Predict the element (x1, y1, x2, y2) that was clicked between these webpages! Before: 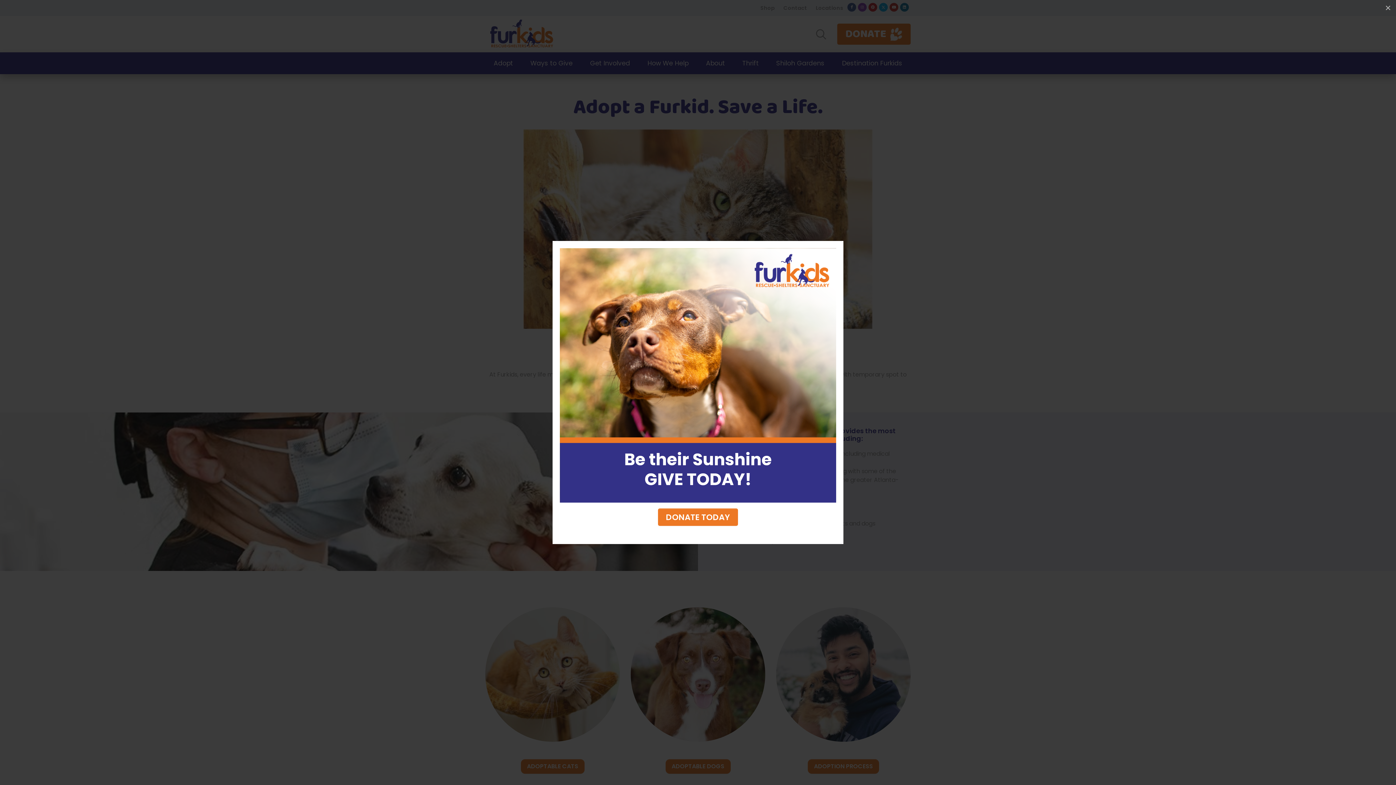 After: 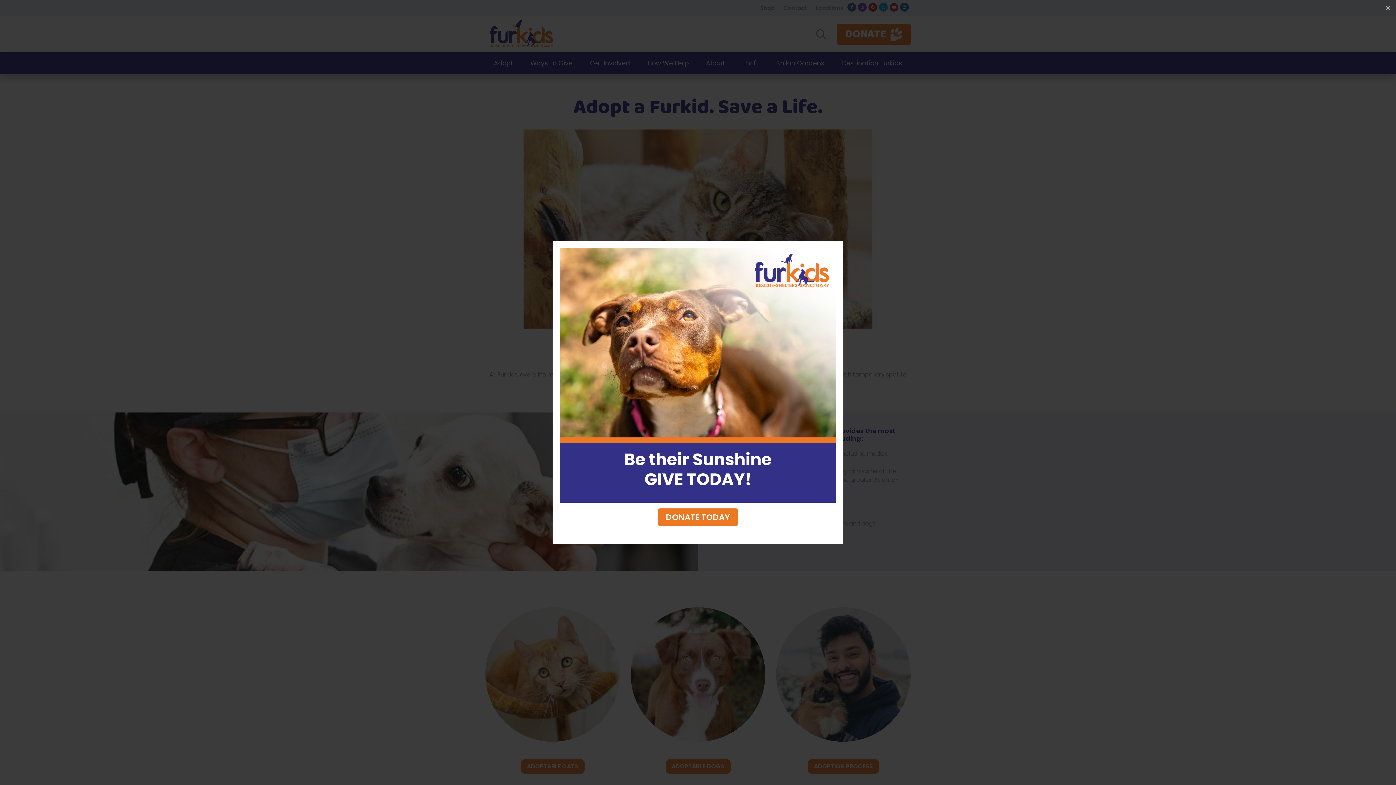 Action: bbox: (560, 374, 836, 382)